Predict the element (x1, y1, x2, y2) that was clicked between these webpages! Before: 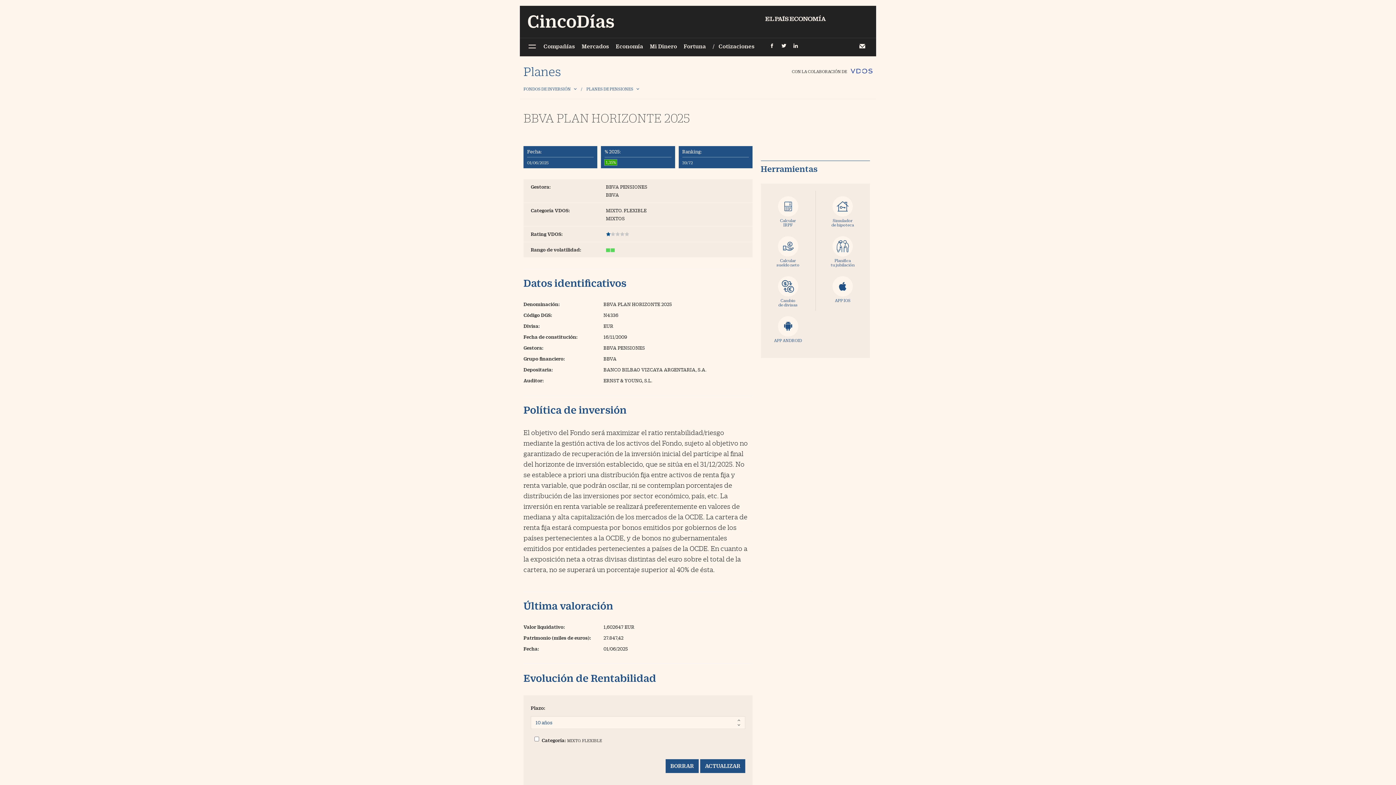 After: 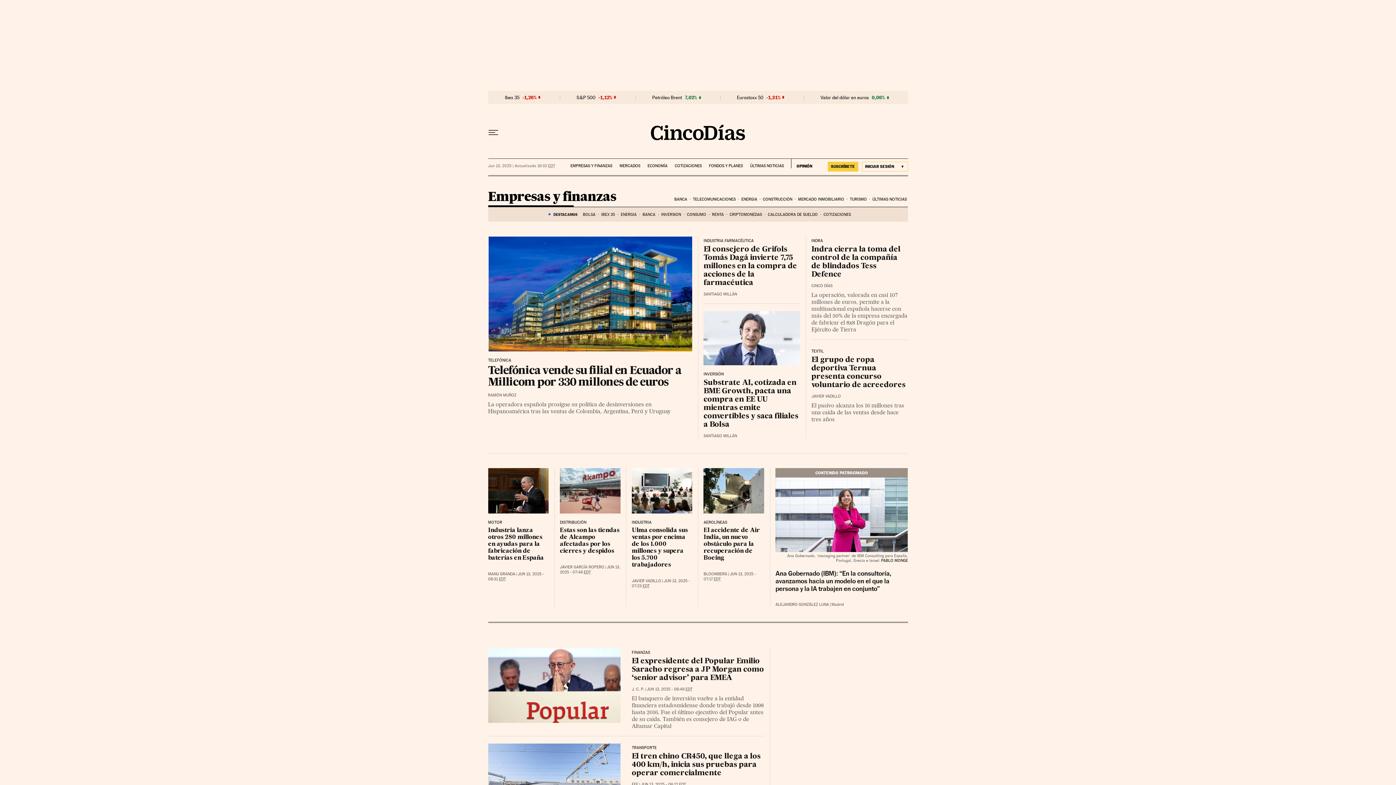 Action: bbox: (543, 42, 575, 50) label: Compañías